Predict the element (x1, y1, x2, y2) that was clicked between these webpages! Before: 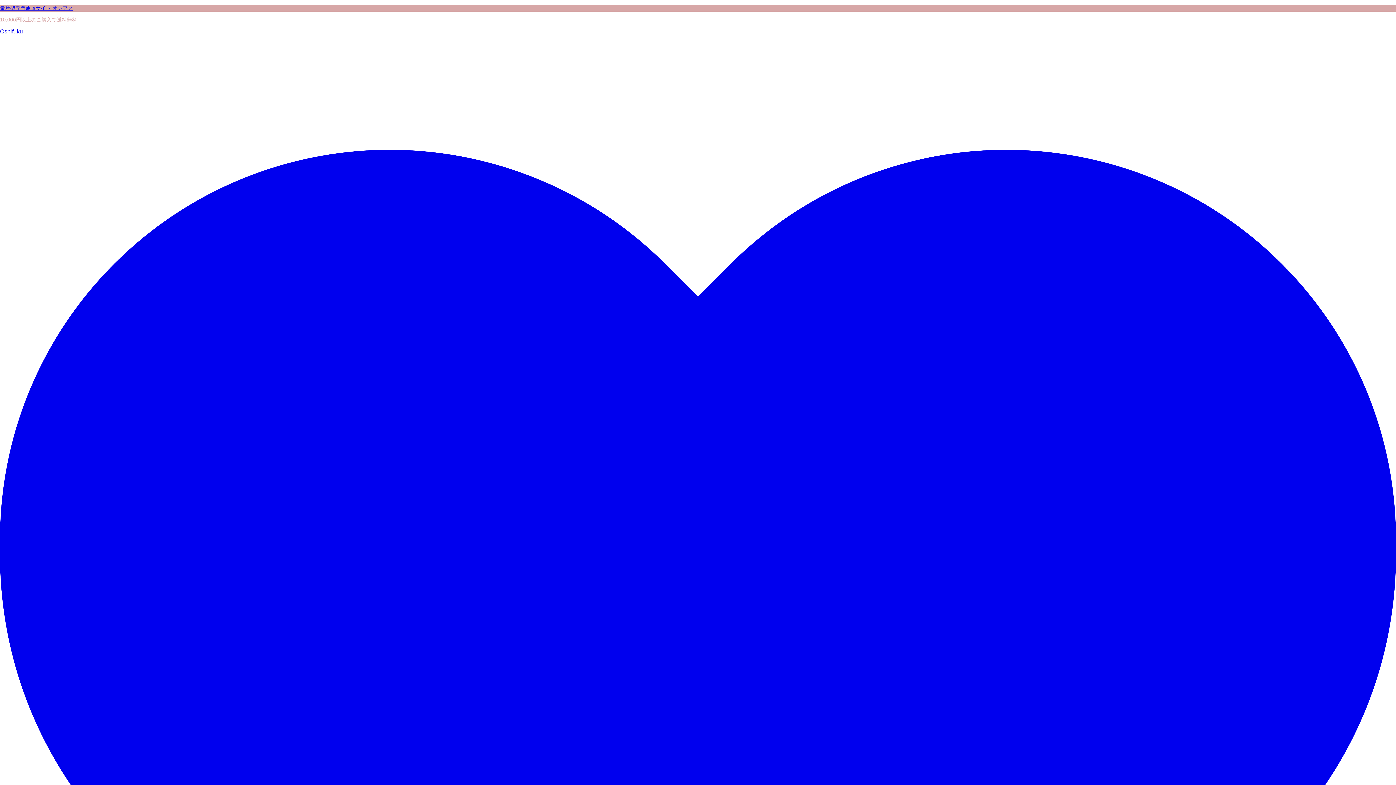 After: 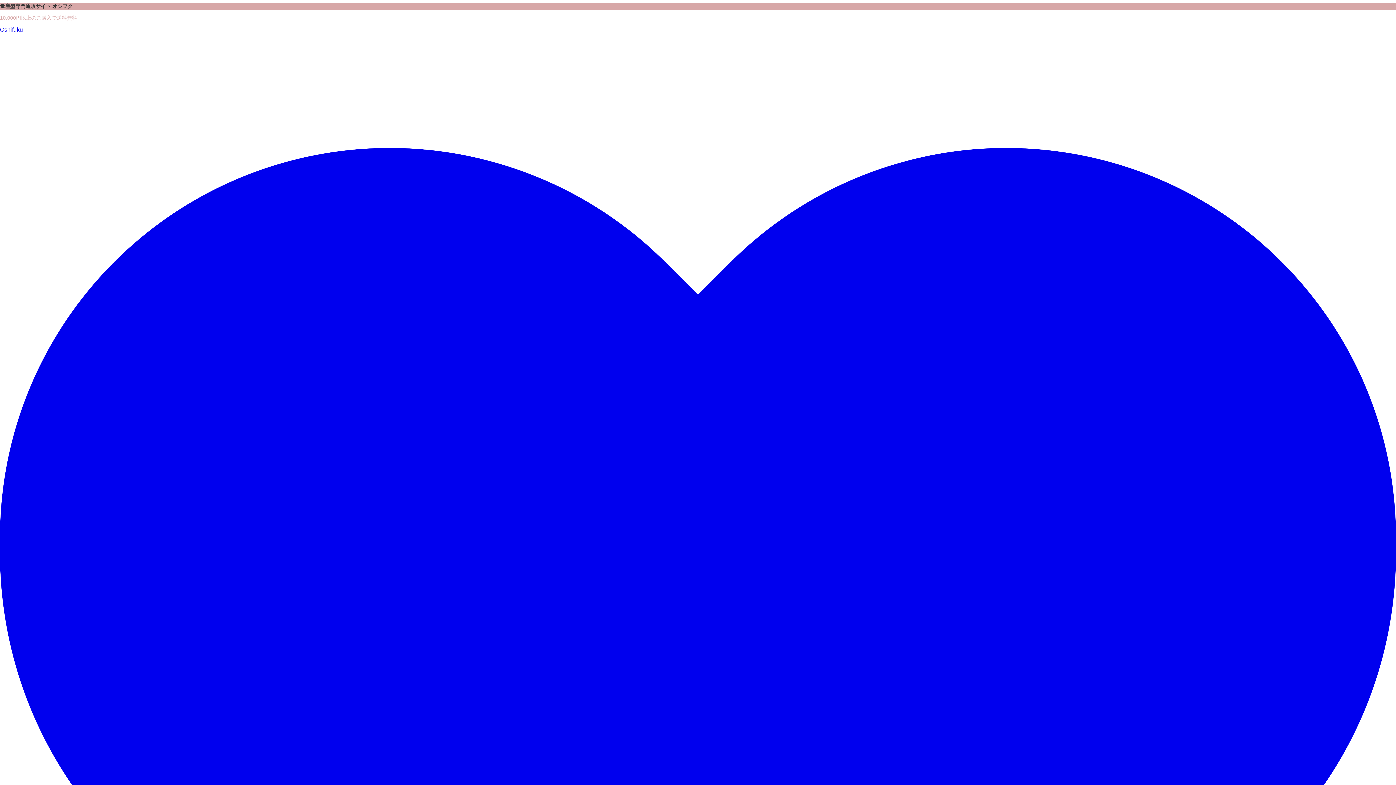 Action: bbox: (0, 5, 1396, 11) label: 量産型専門通販サイト オシフク